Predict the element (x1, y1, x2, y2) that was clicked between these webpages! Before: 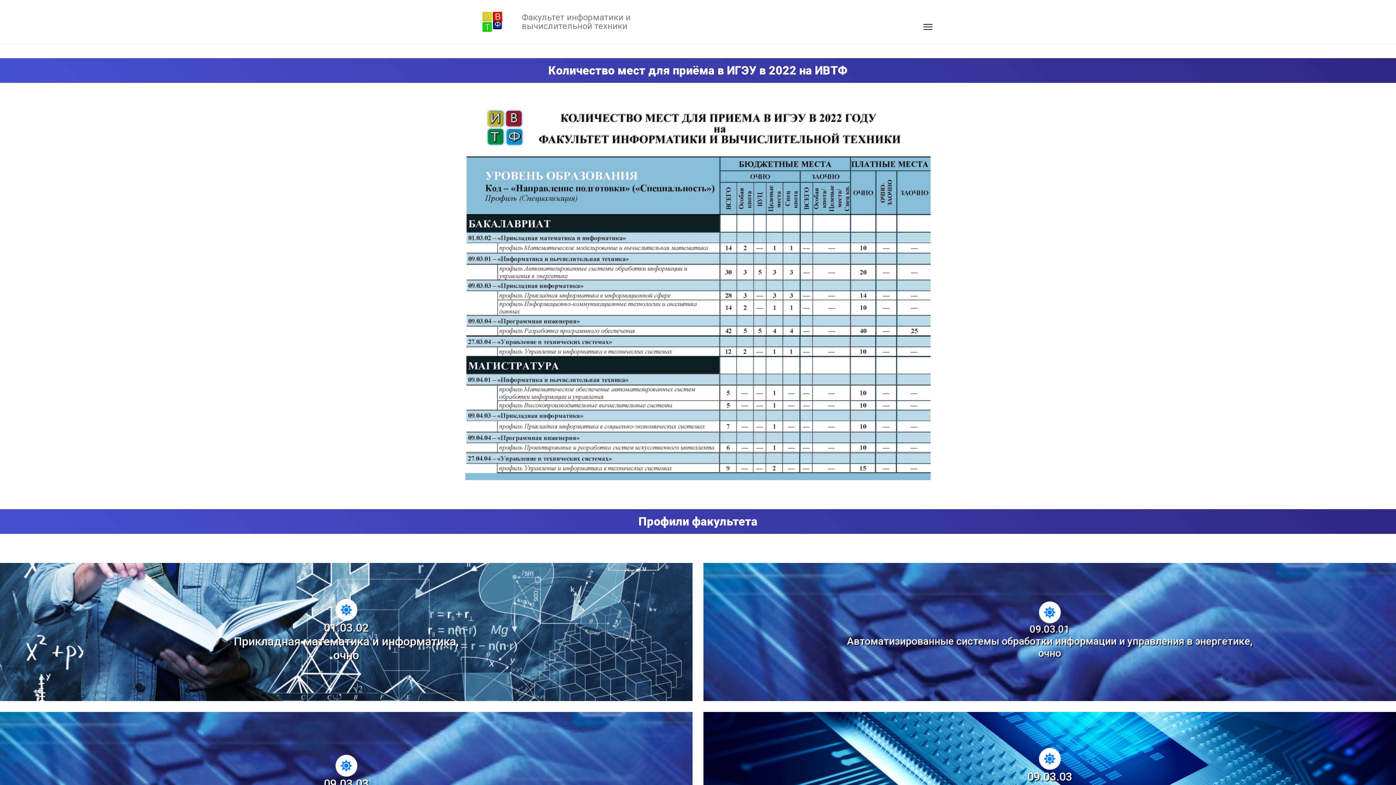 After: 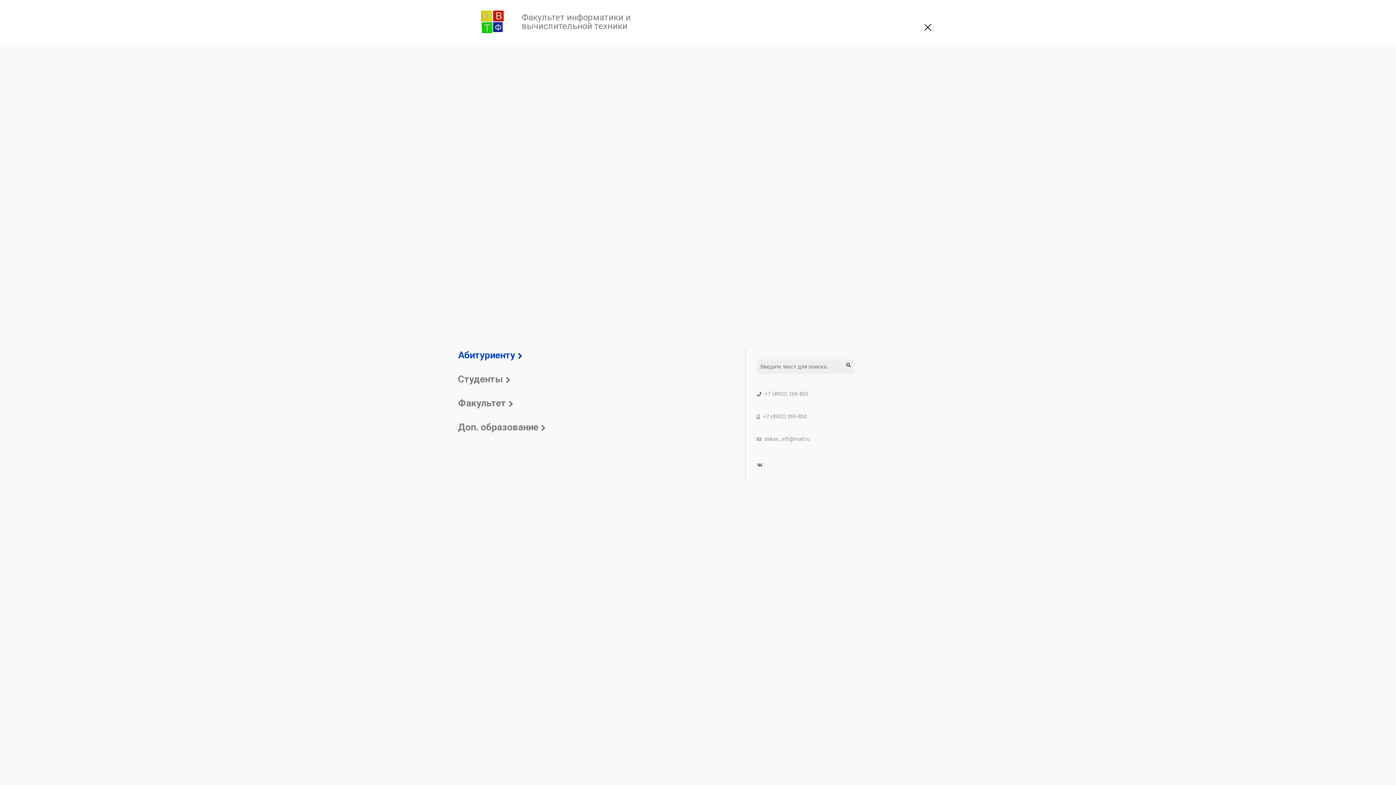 Action: label: Menu bbox: (923, 22, 932, 31)